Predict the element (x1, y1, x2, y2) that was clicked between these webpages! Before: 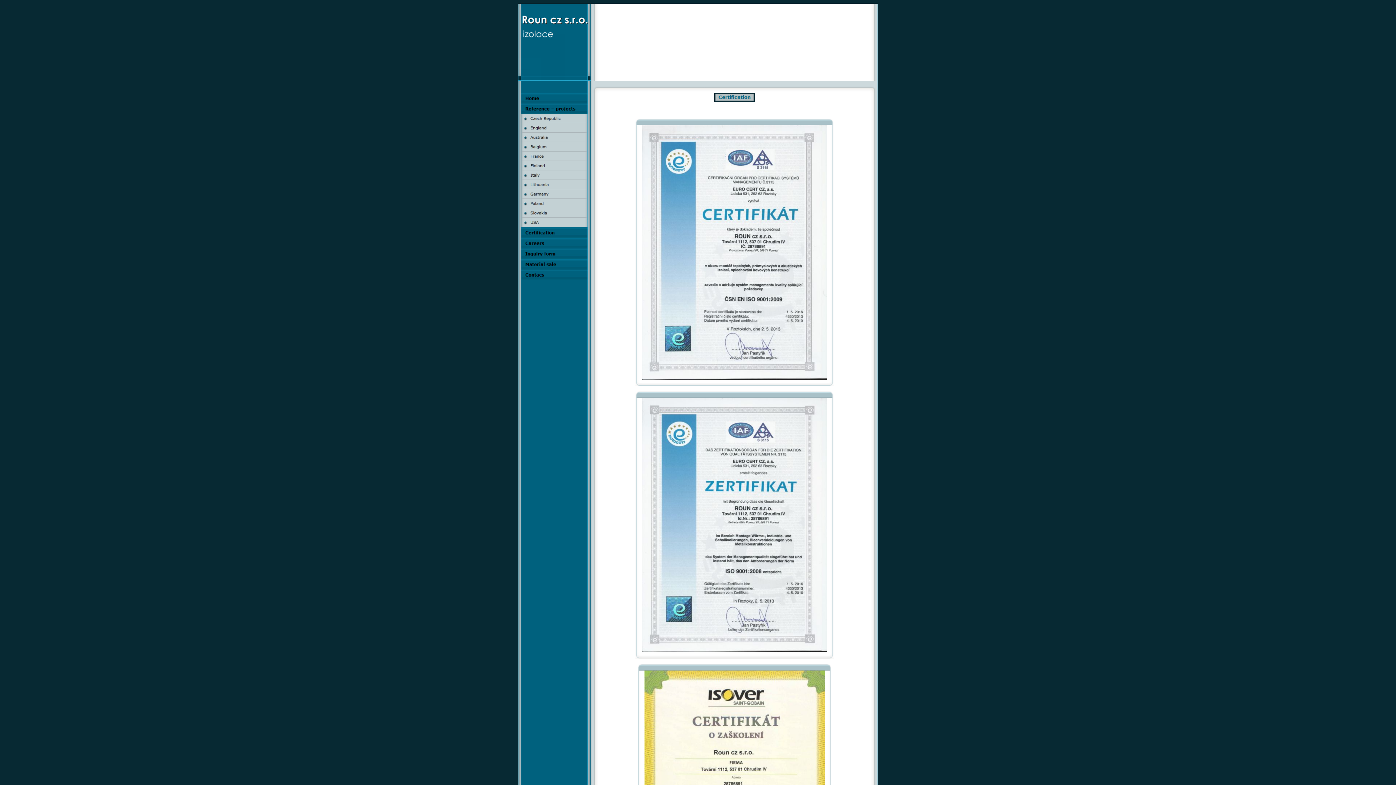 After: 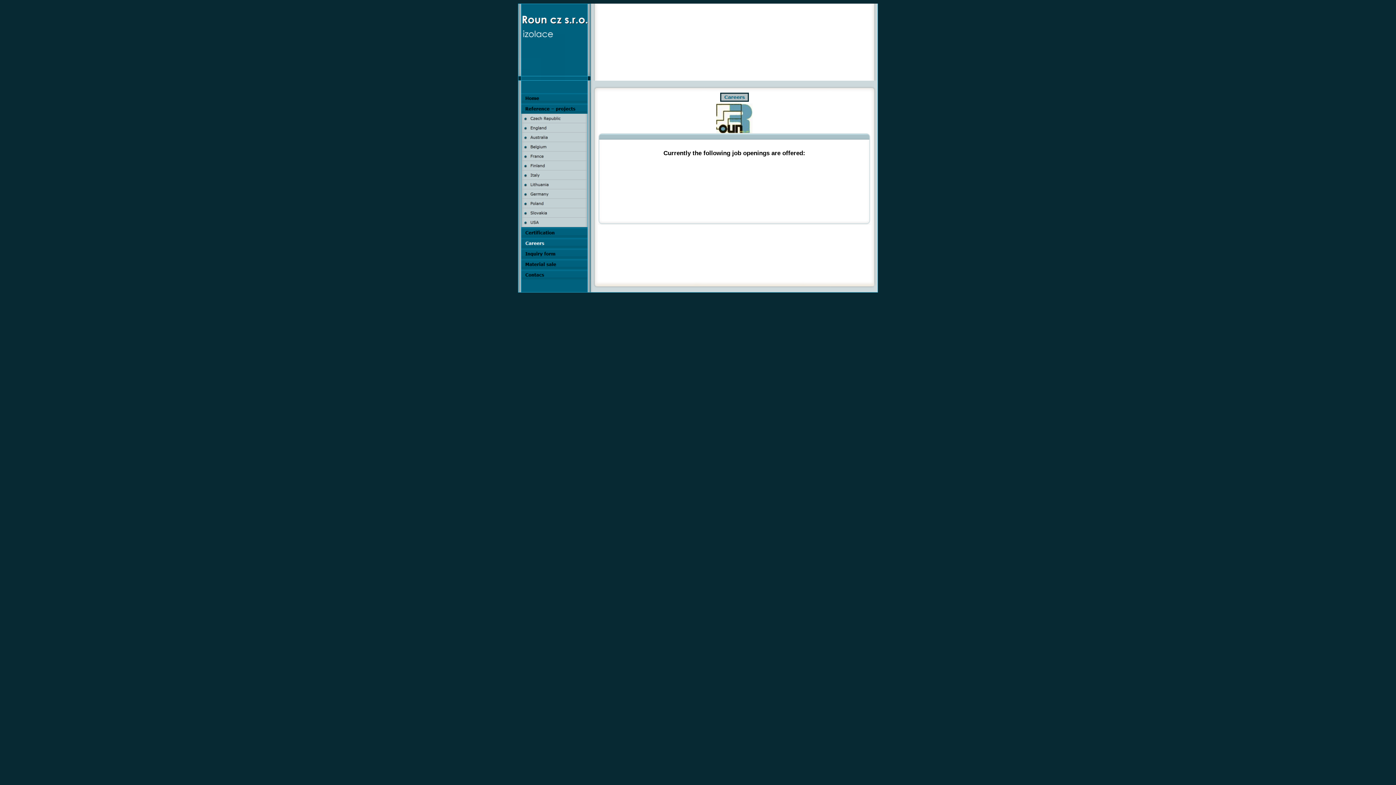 Action: bbox: (518, 237, 590, 248)